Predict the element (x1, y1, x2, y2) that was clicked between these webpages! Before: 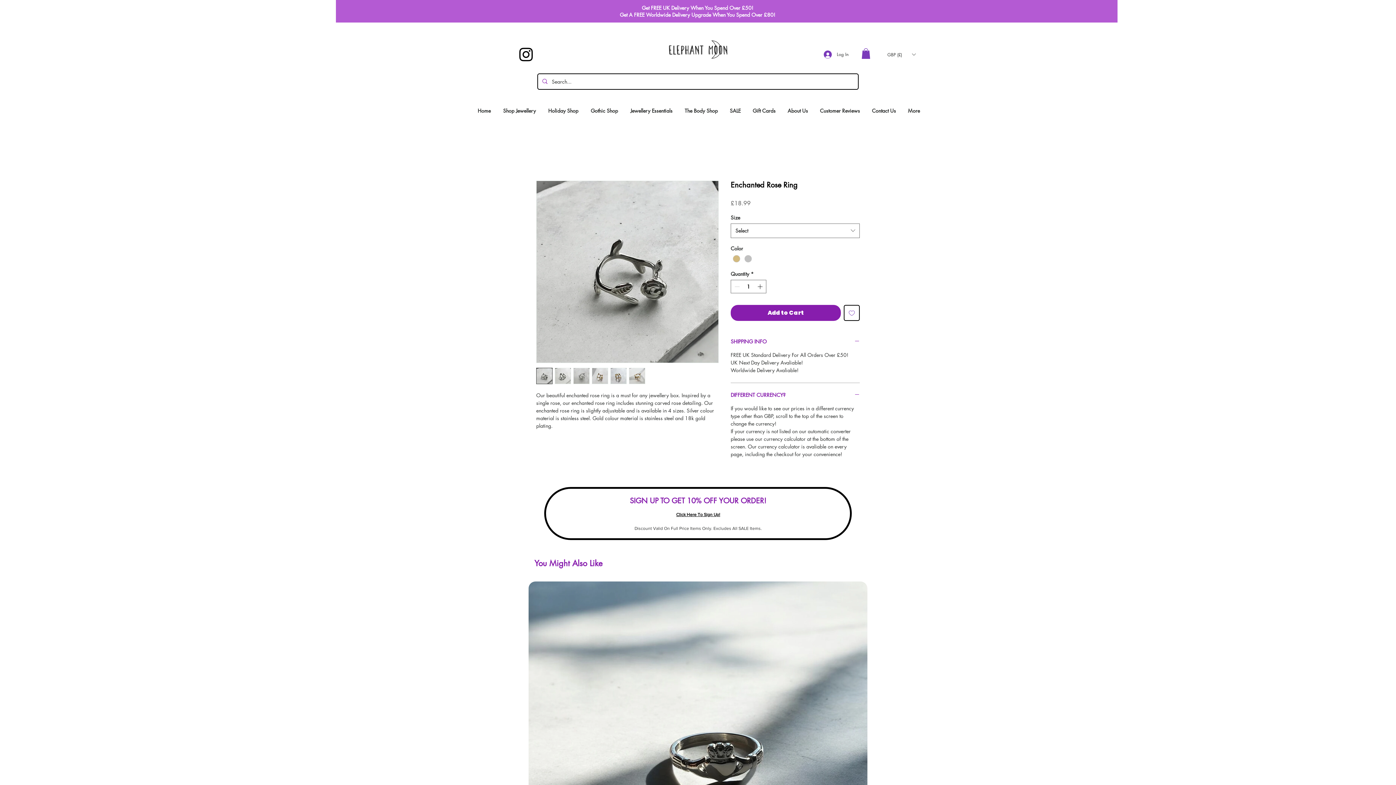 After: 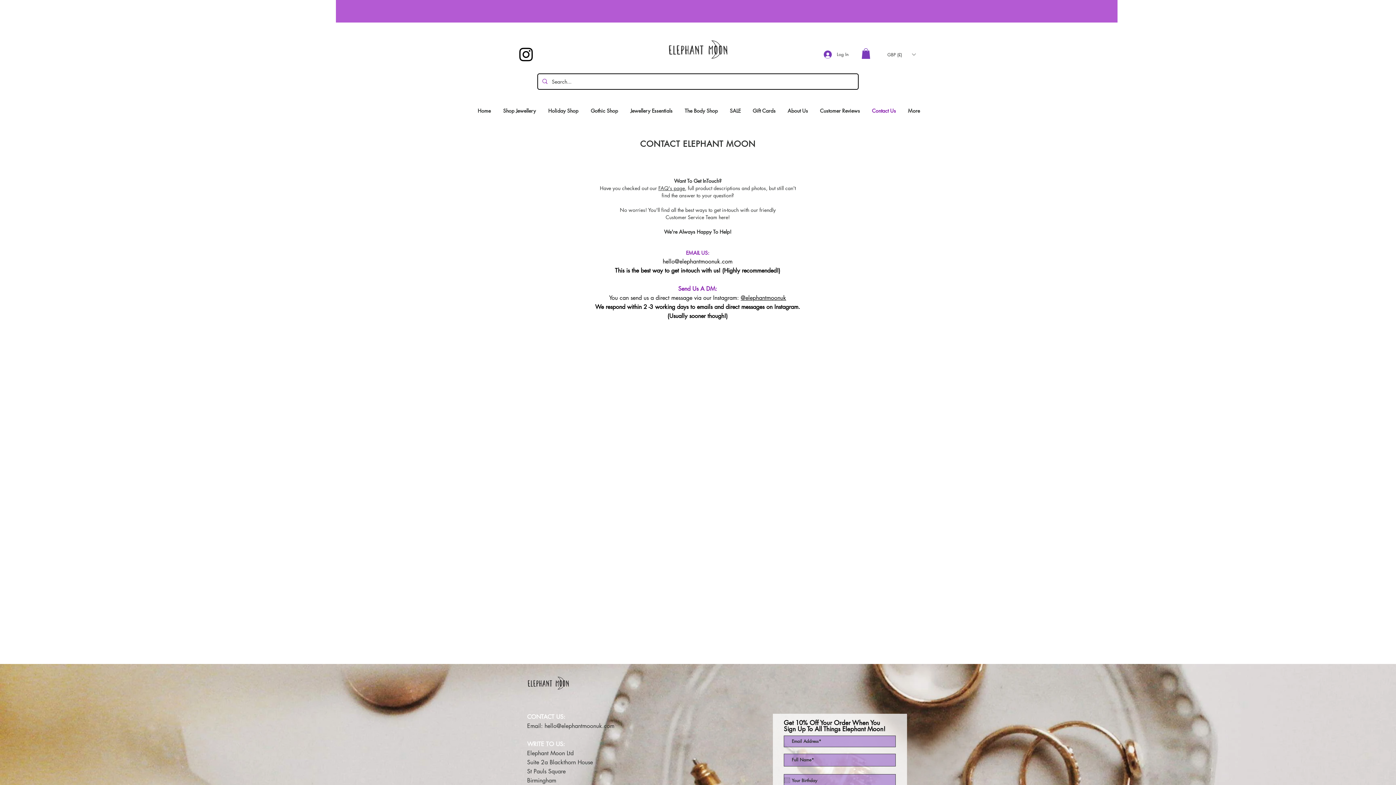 Action: bbox: (866, 101, 902, 119) label: Contact Us